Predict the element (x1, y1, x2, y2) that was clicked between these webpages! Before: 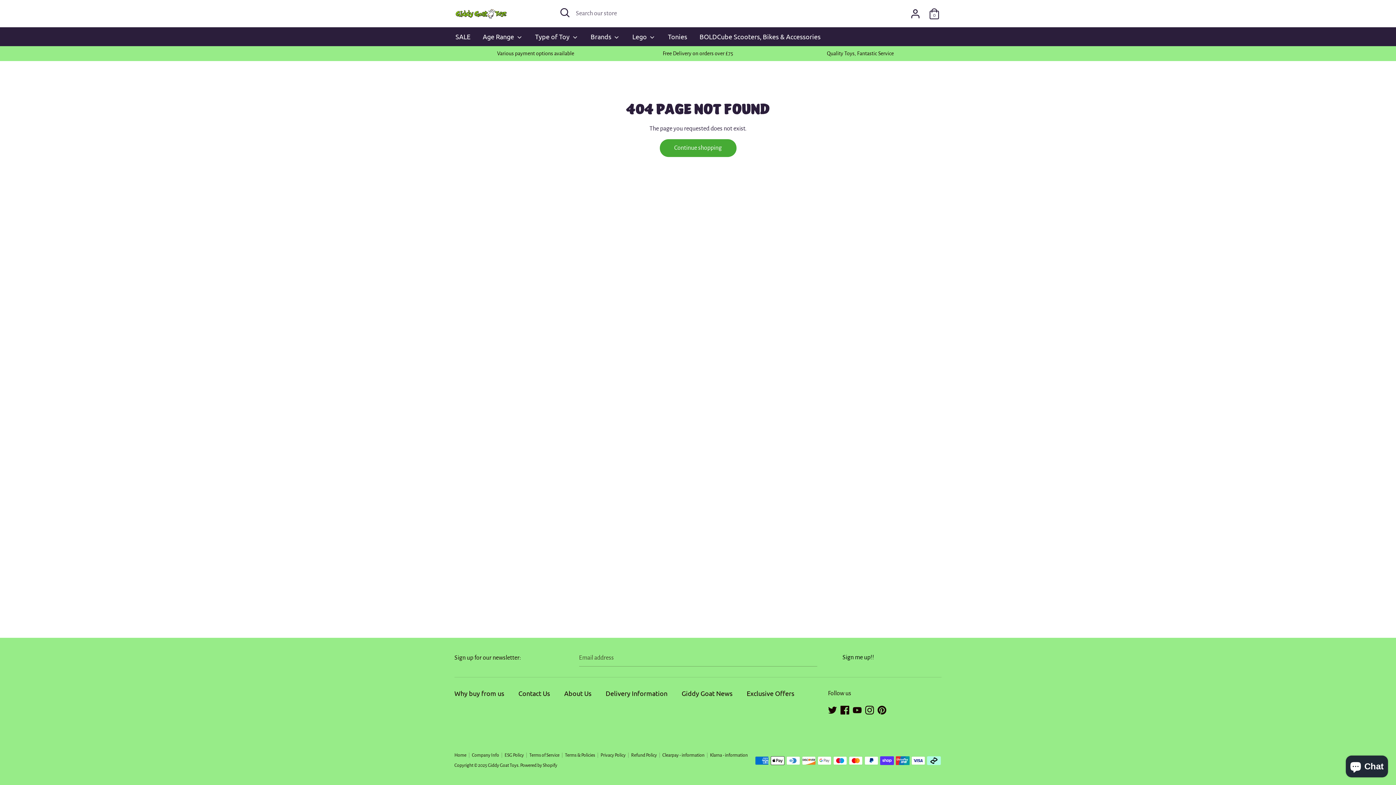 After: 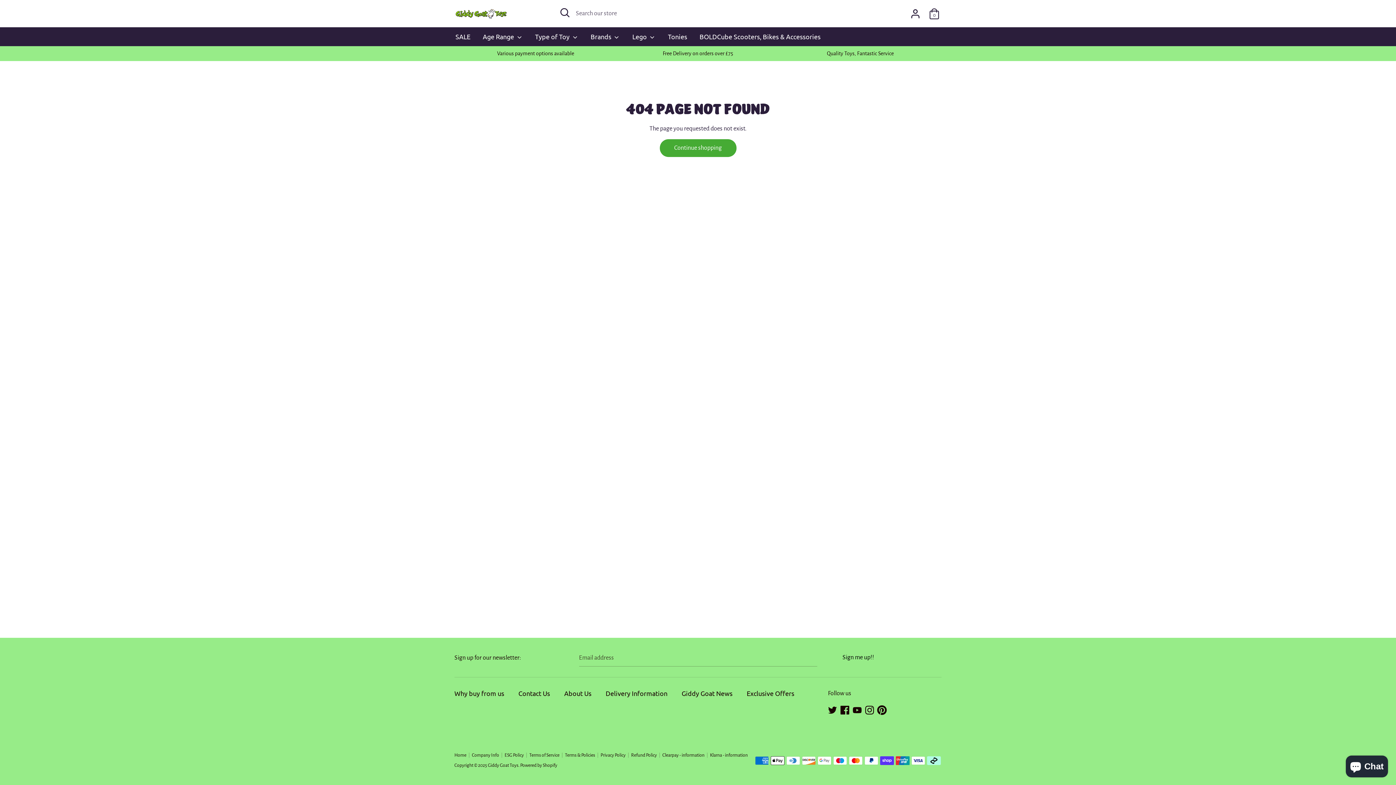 Action: label: Pinterest bbox: (877, 706, 886, 712)